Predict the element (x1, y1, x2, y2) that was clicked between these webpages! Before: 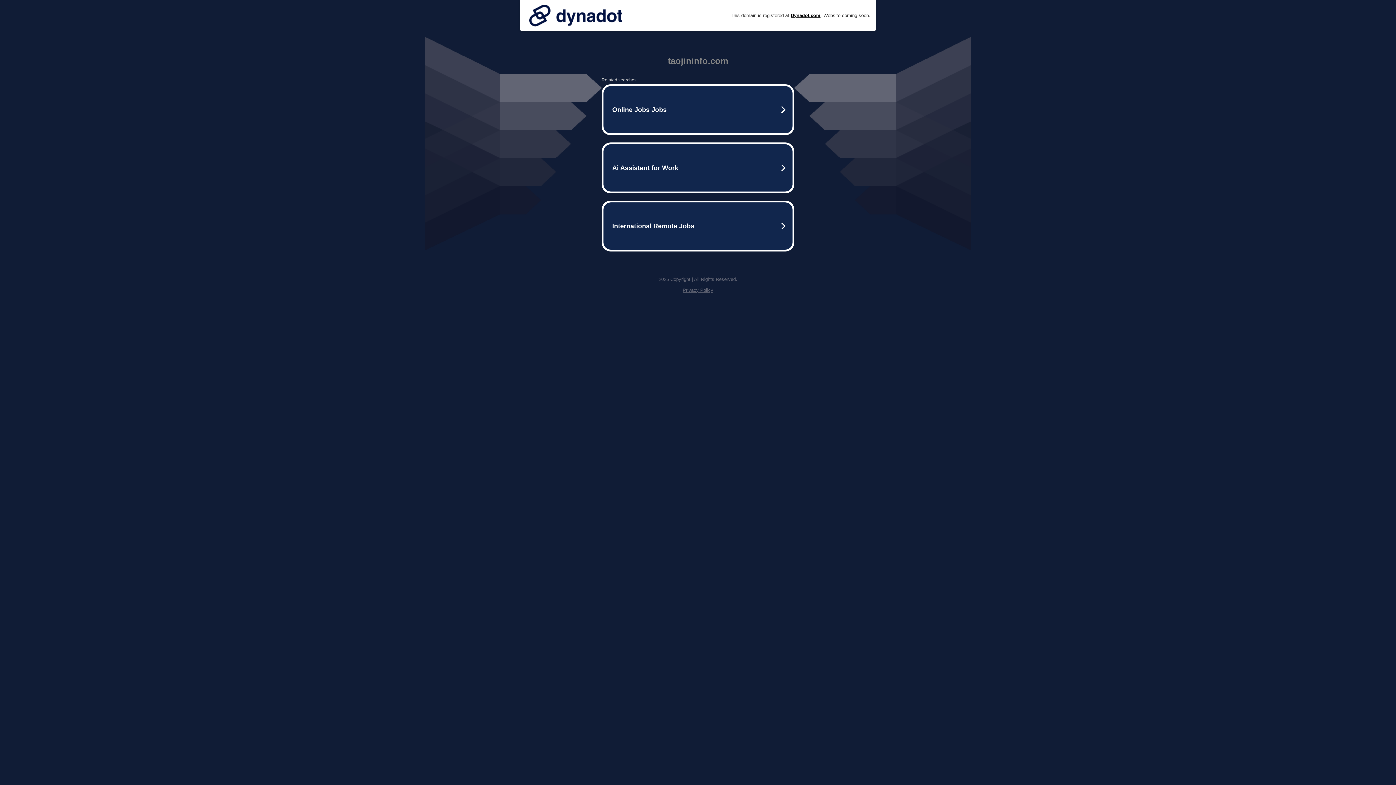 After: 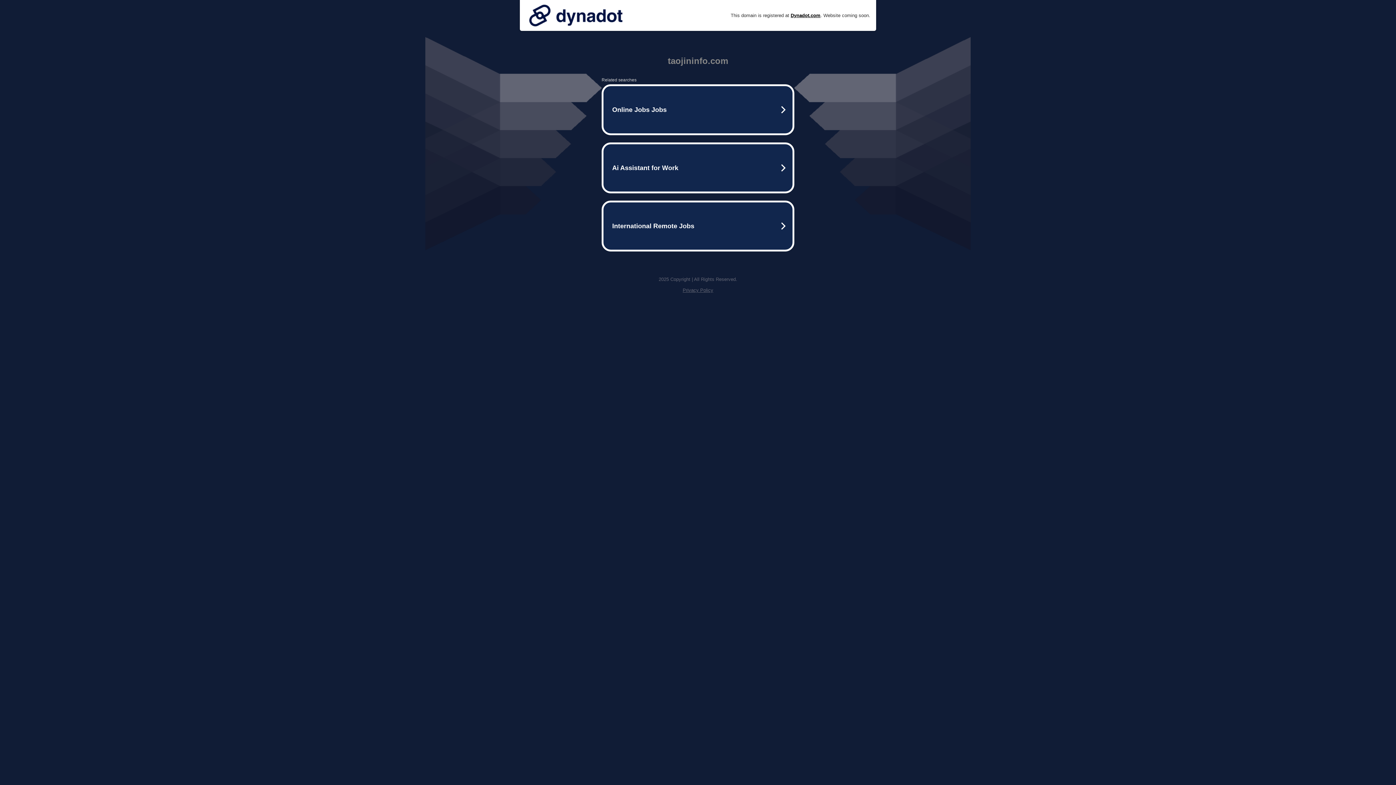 Action: label: Privacy Policy bbox: (682, 287, 713, 293)